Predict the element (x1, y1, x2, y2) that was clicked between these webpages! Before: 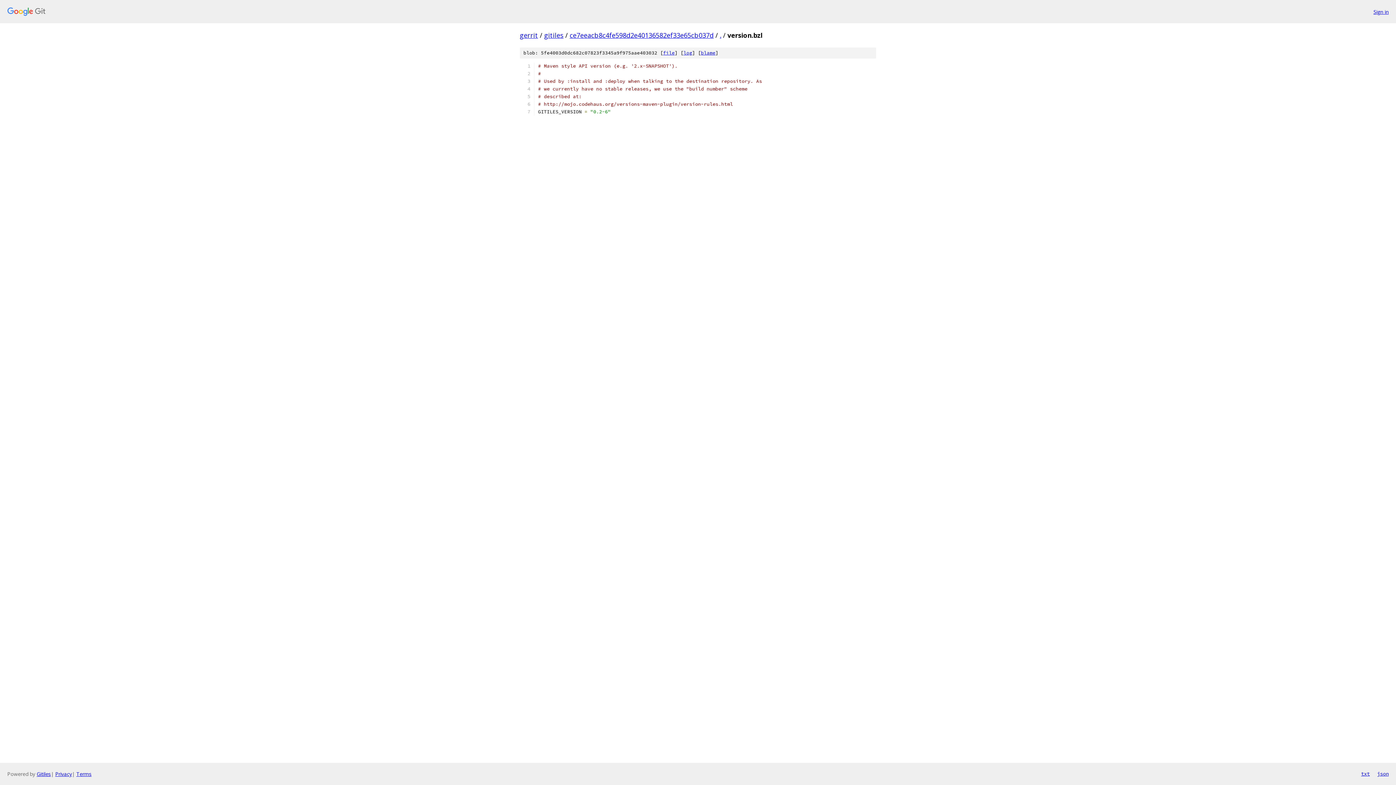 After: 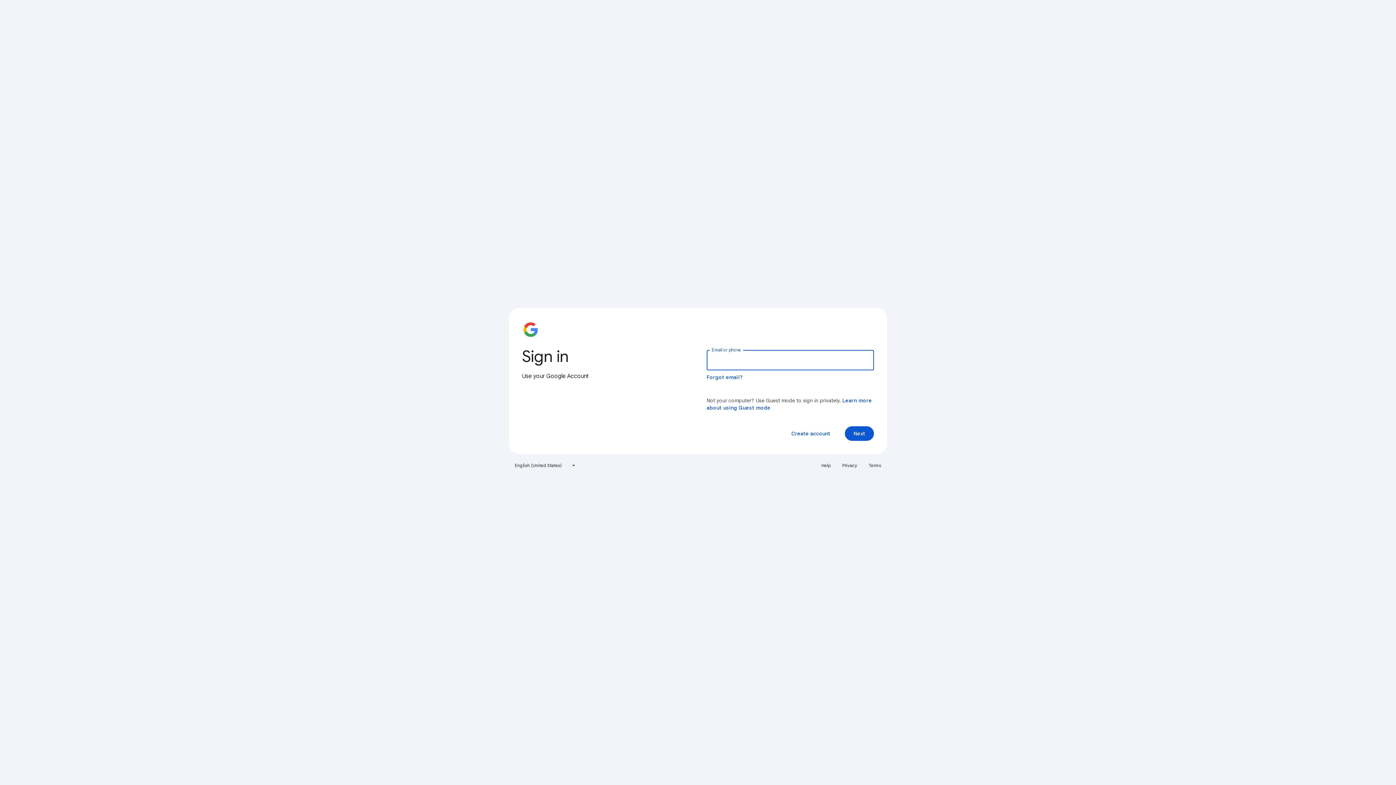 Action: label: Sign in bbox: (1373, 7, 1389, 15)